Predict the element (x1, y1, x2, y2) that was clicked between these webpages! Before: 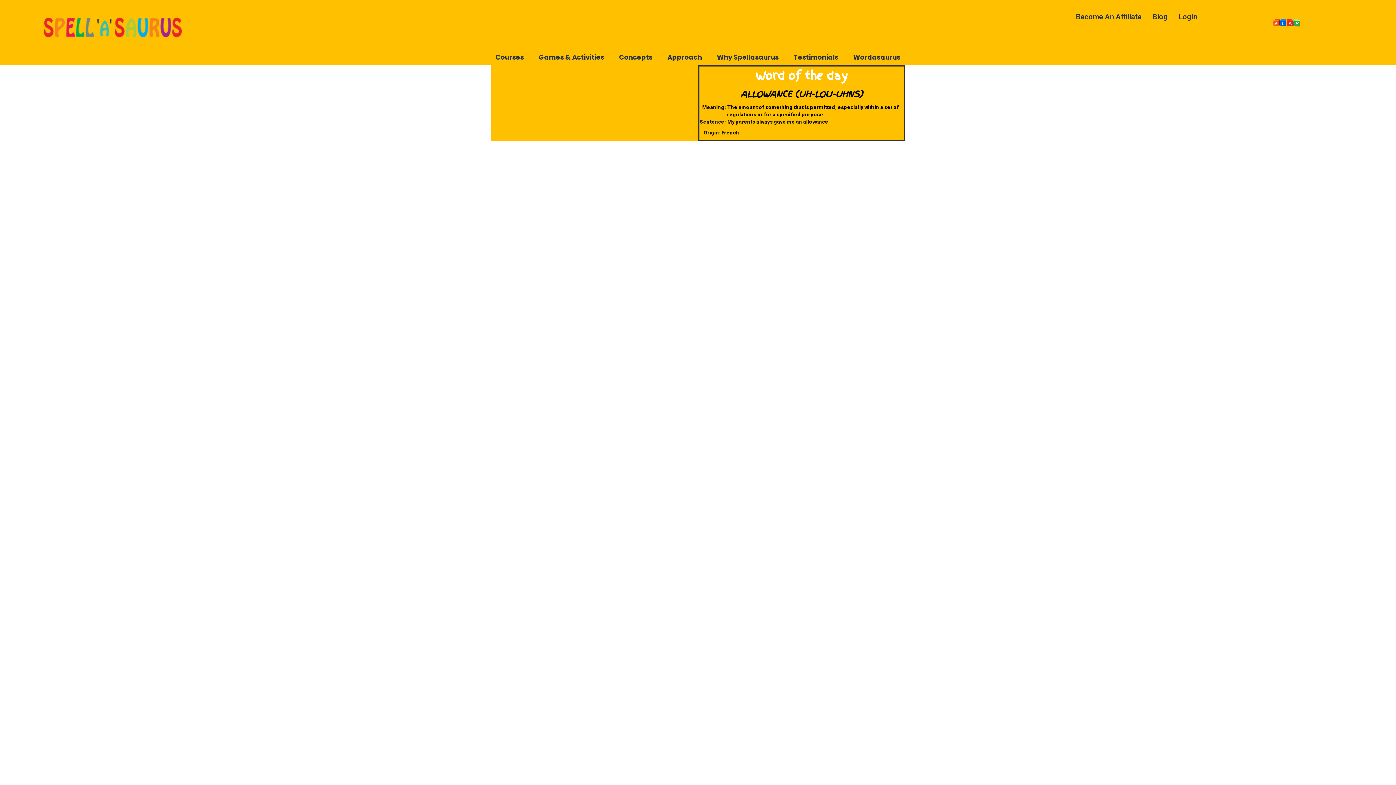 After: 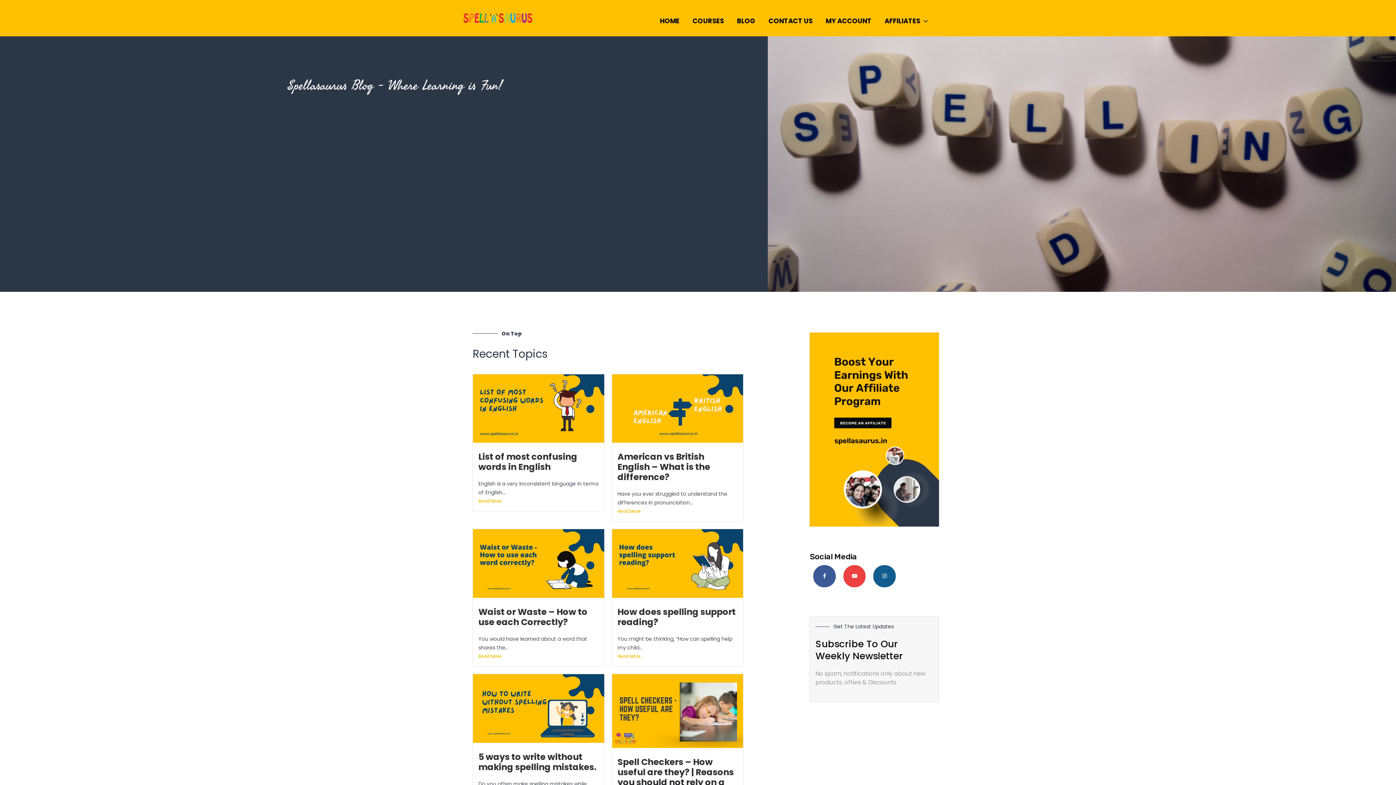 Action: label: Blog bbox: (1152, 12, 1168, 21)